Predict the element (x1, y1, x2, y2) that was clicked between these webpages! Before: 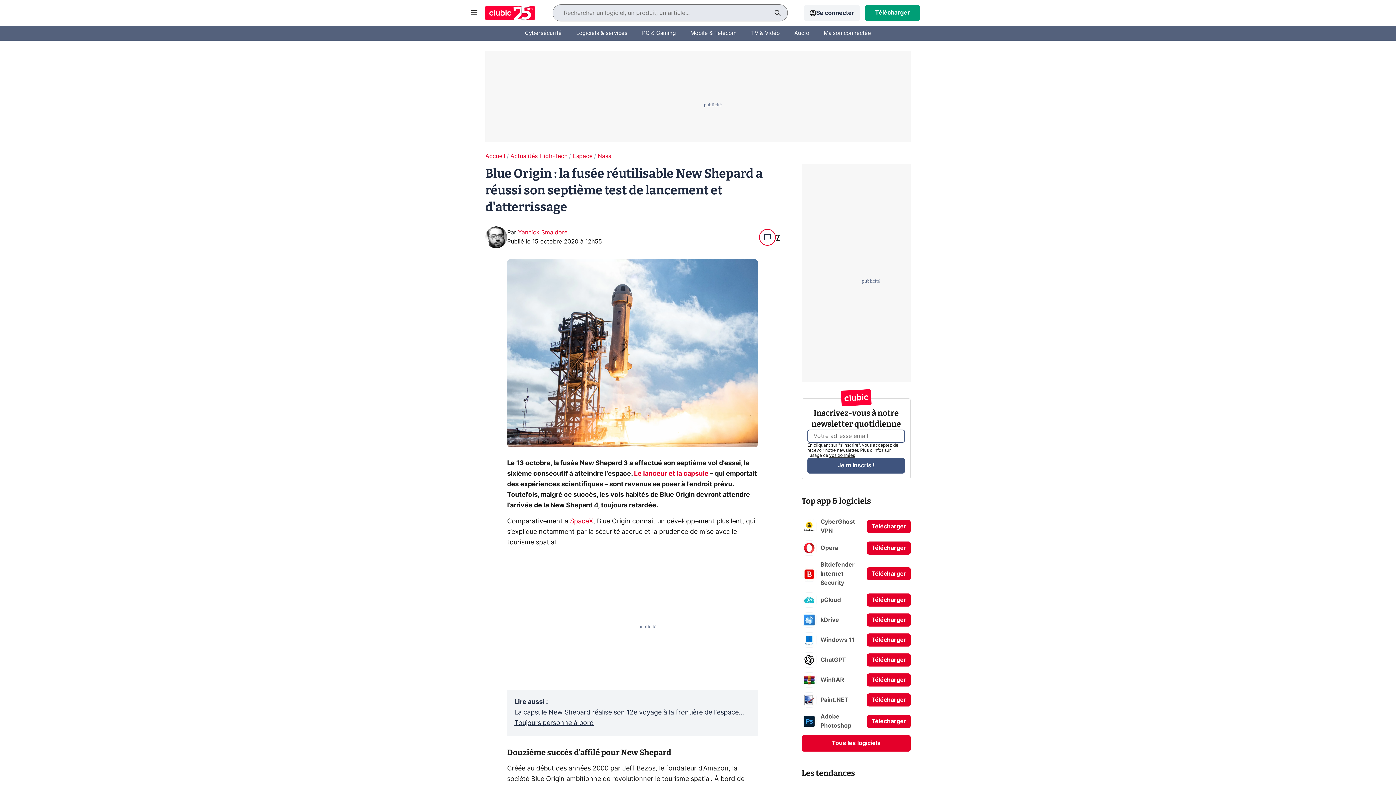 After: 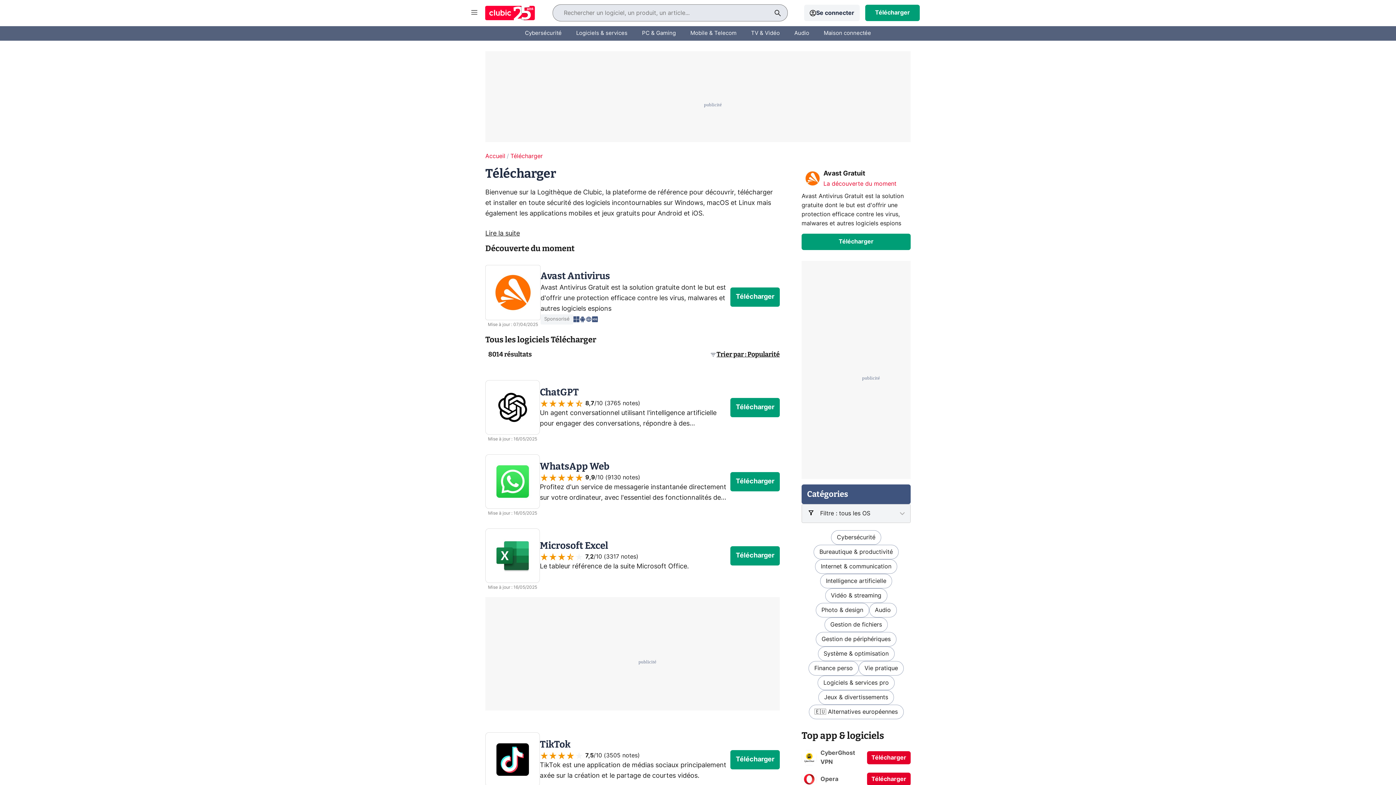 Action: label: Télécharger bbox: (871, 5, 913, 20)